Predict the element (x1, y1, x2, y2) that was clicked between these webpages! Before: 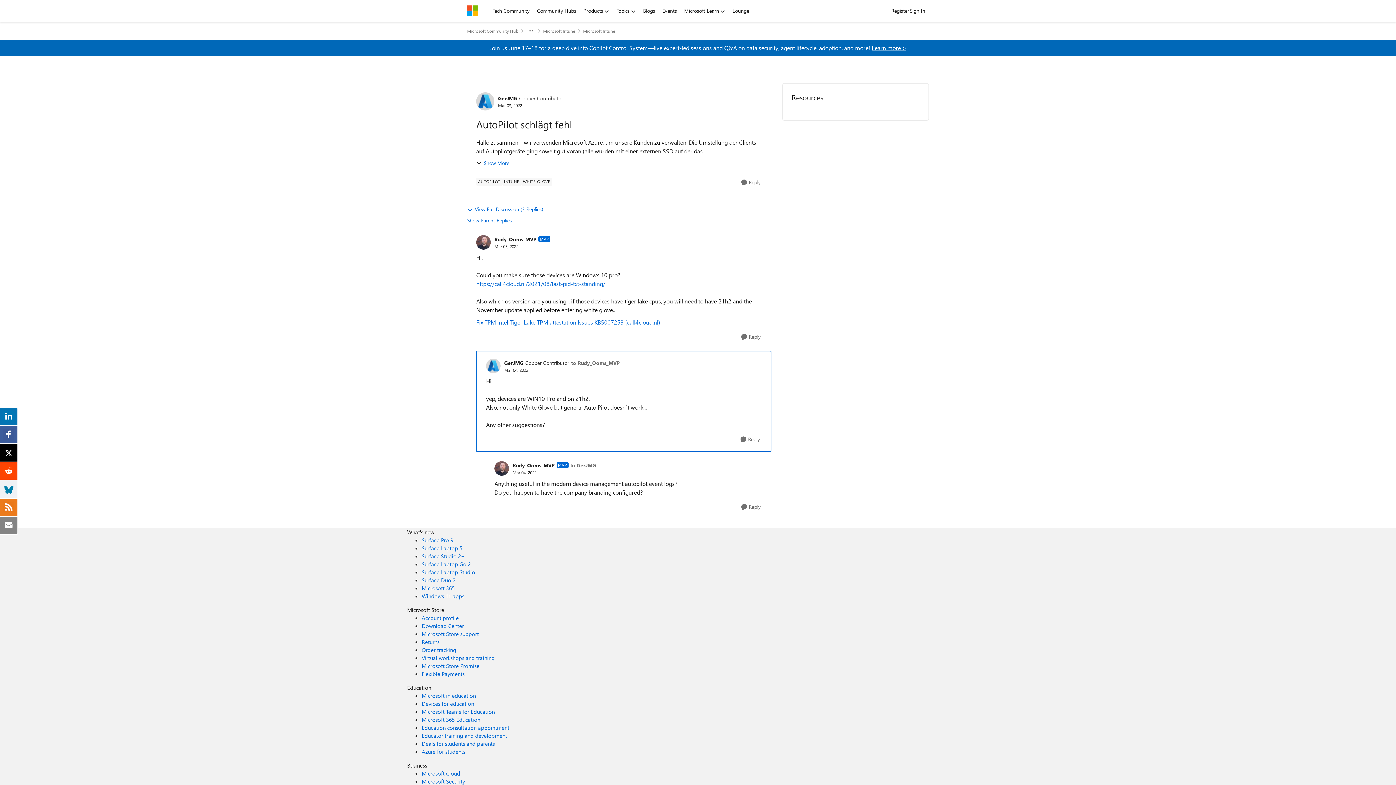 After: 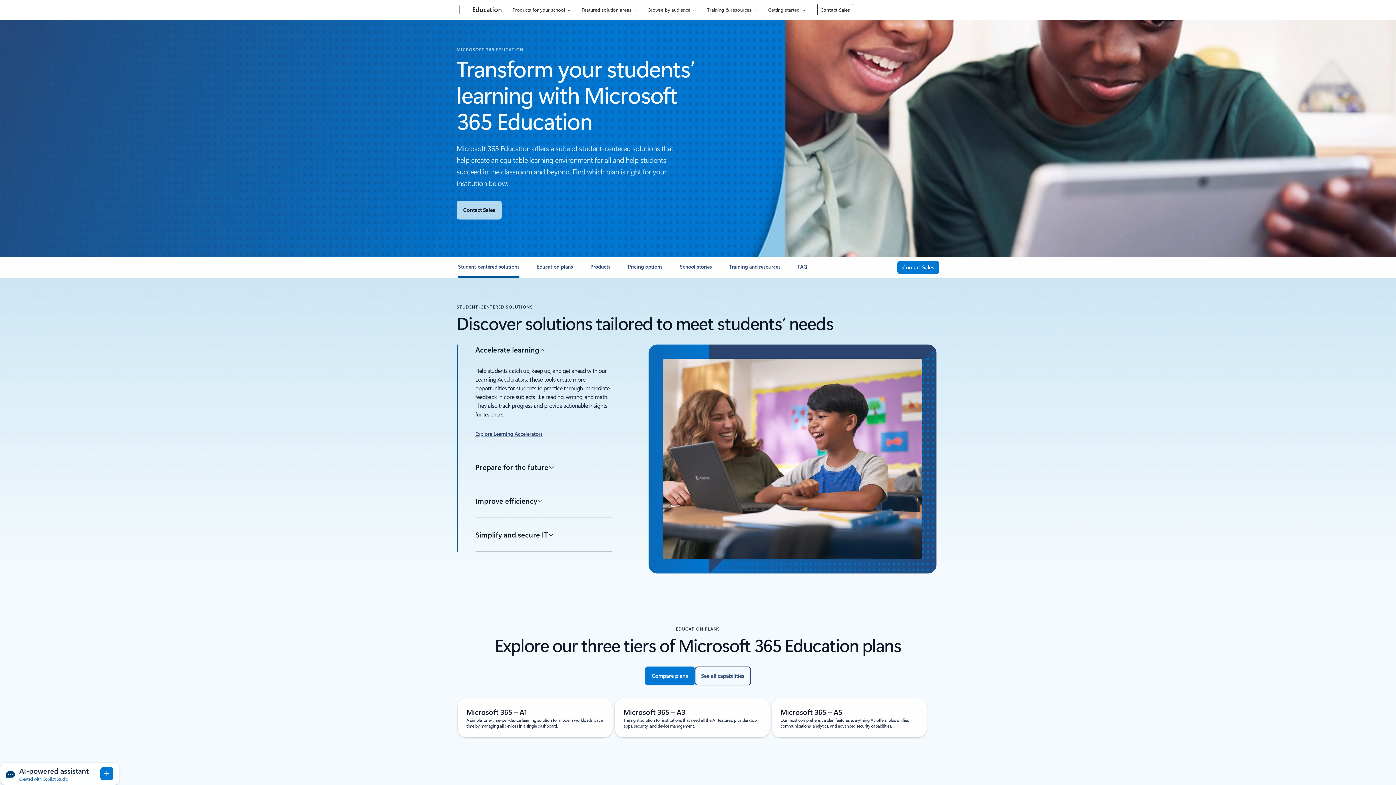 Action: bbox: (421, 716, 480, 723) label: Microsoft 365 Education Education